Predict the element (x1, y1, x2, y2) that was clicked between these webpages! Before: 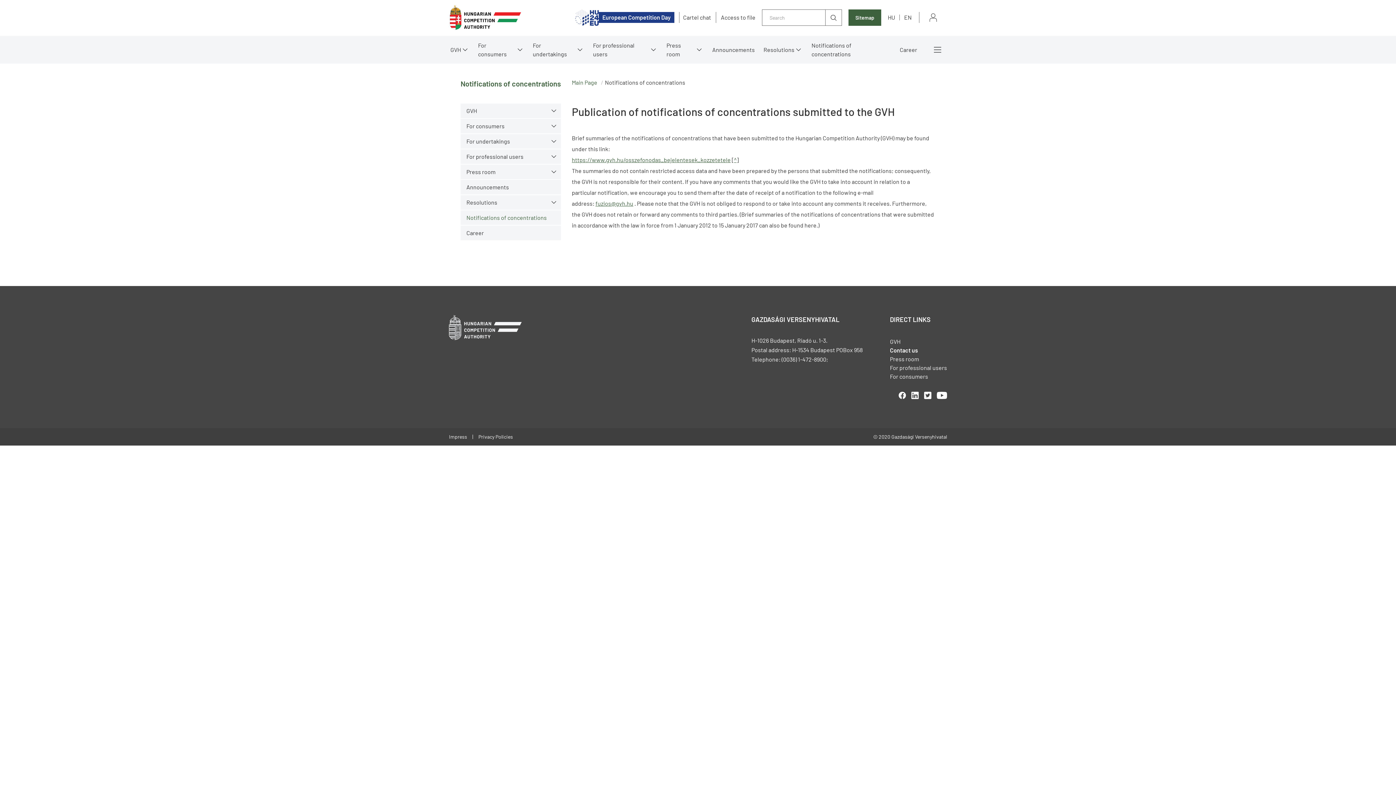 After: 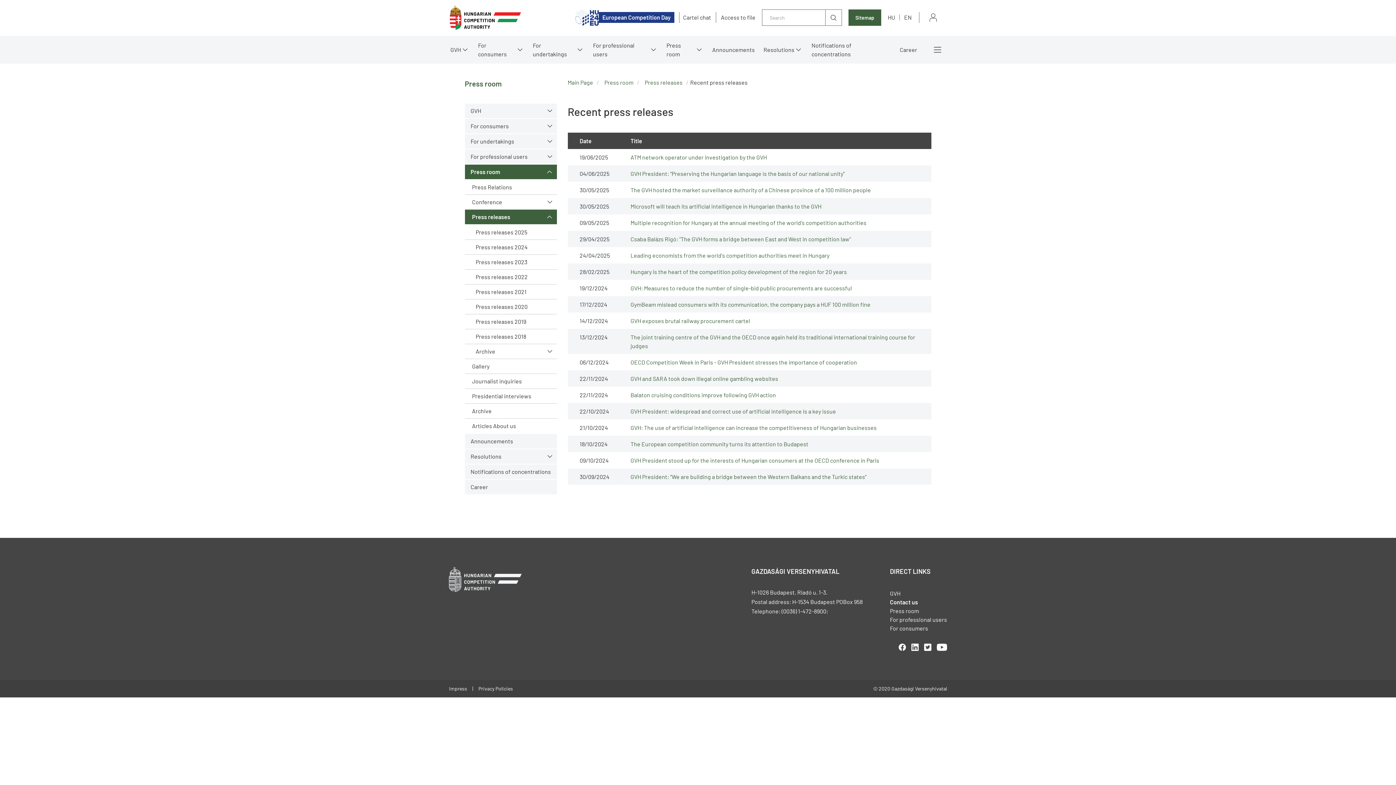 Action: bbox: (890, 355, 919, 362) label: Press room